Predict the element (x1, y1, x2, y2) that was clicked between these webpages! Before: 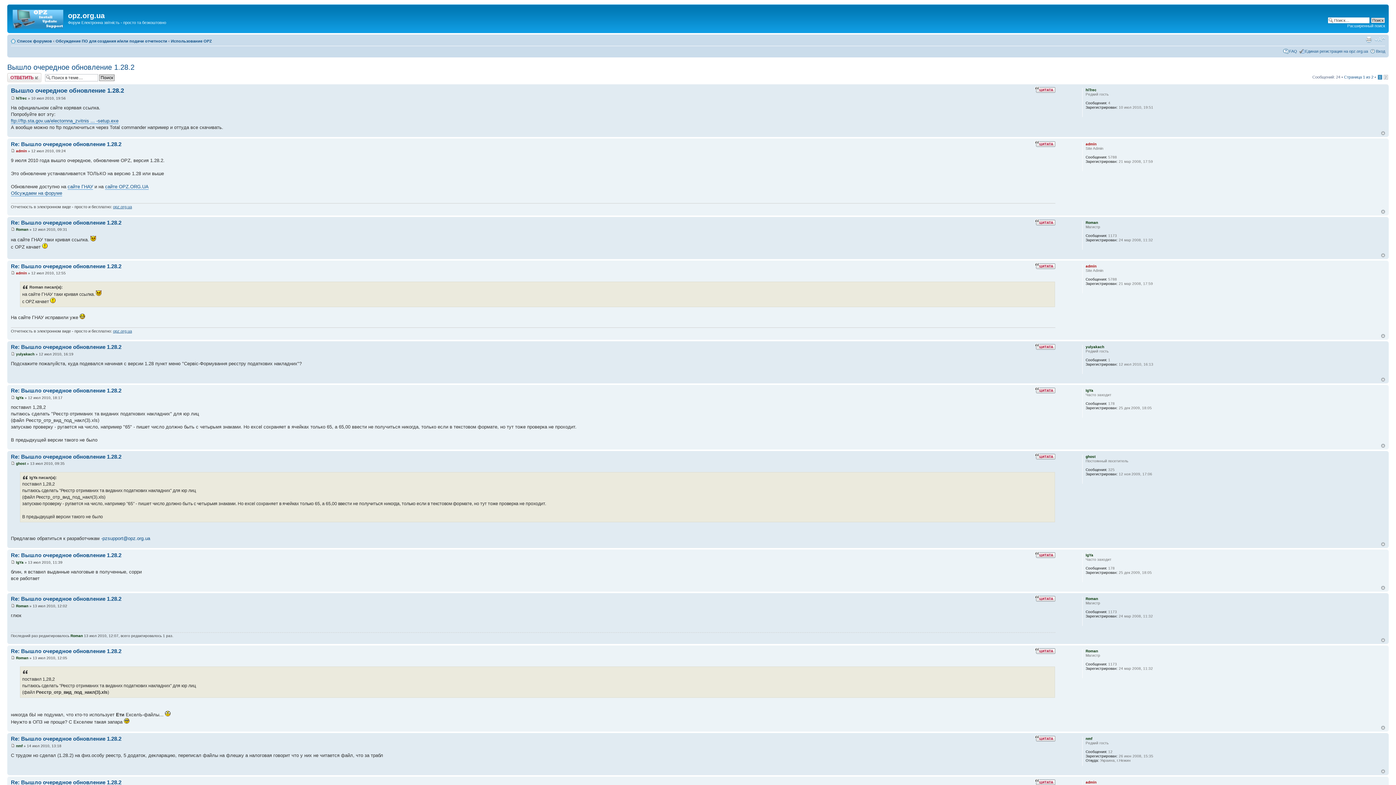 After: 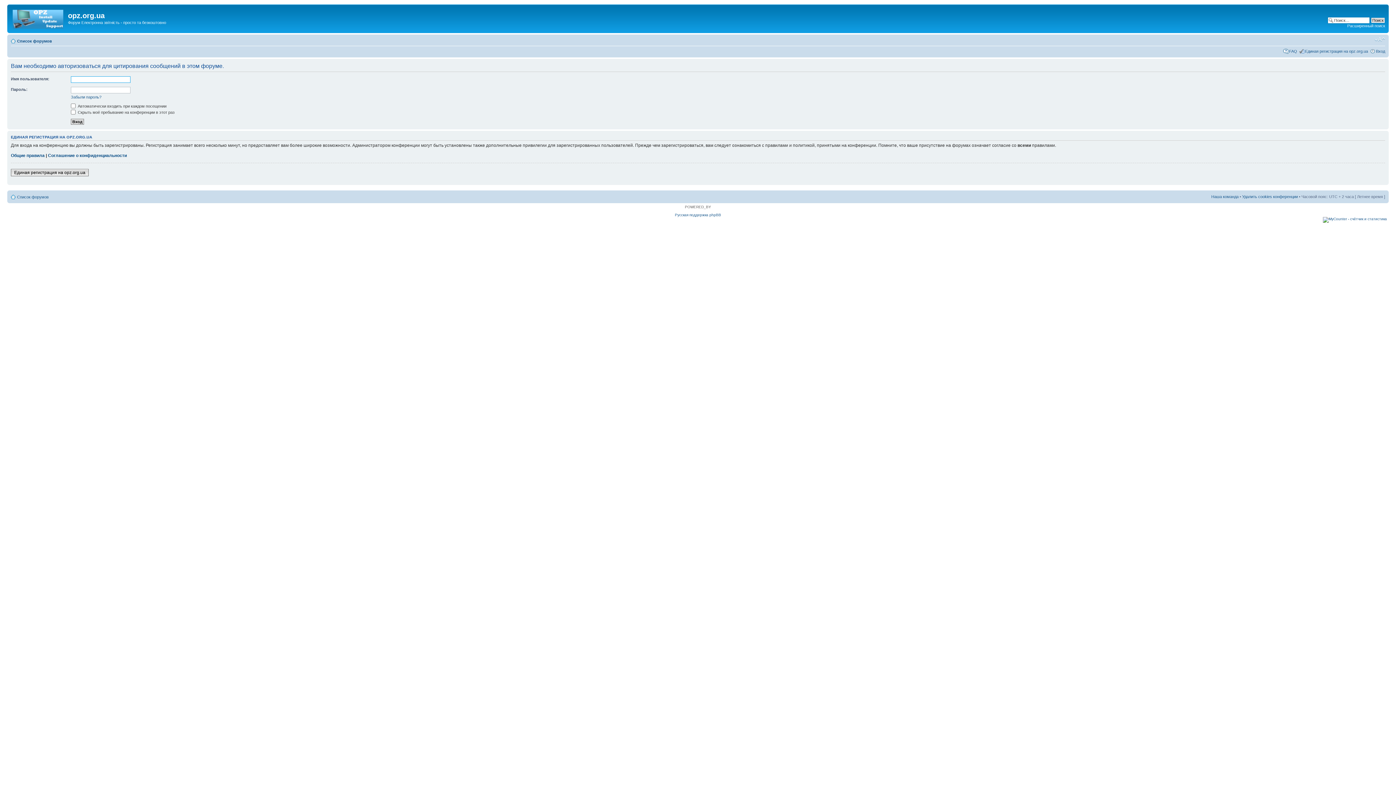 Action: bbox: (1035, 735, 1055, 742)